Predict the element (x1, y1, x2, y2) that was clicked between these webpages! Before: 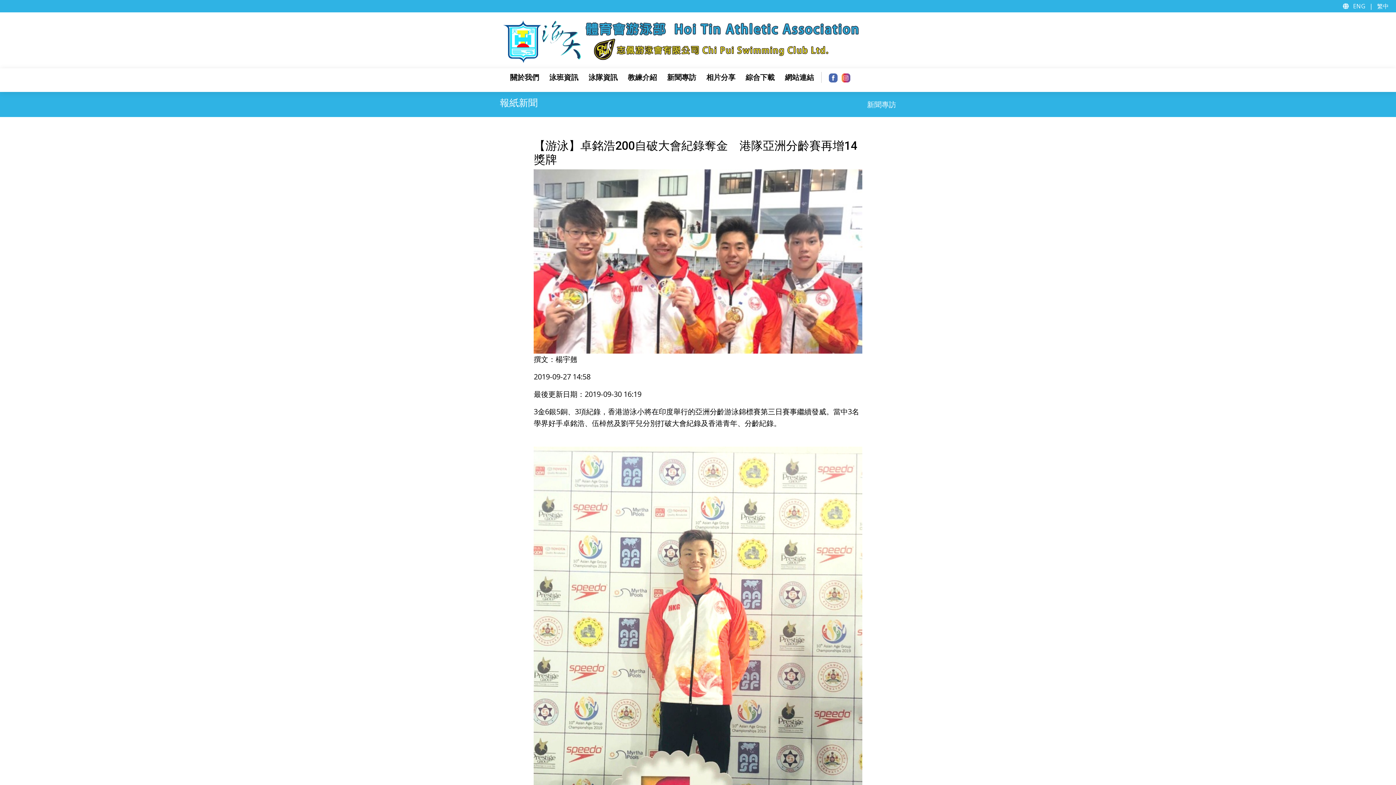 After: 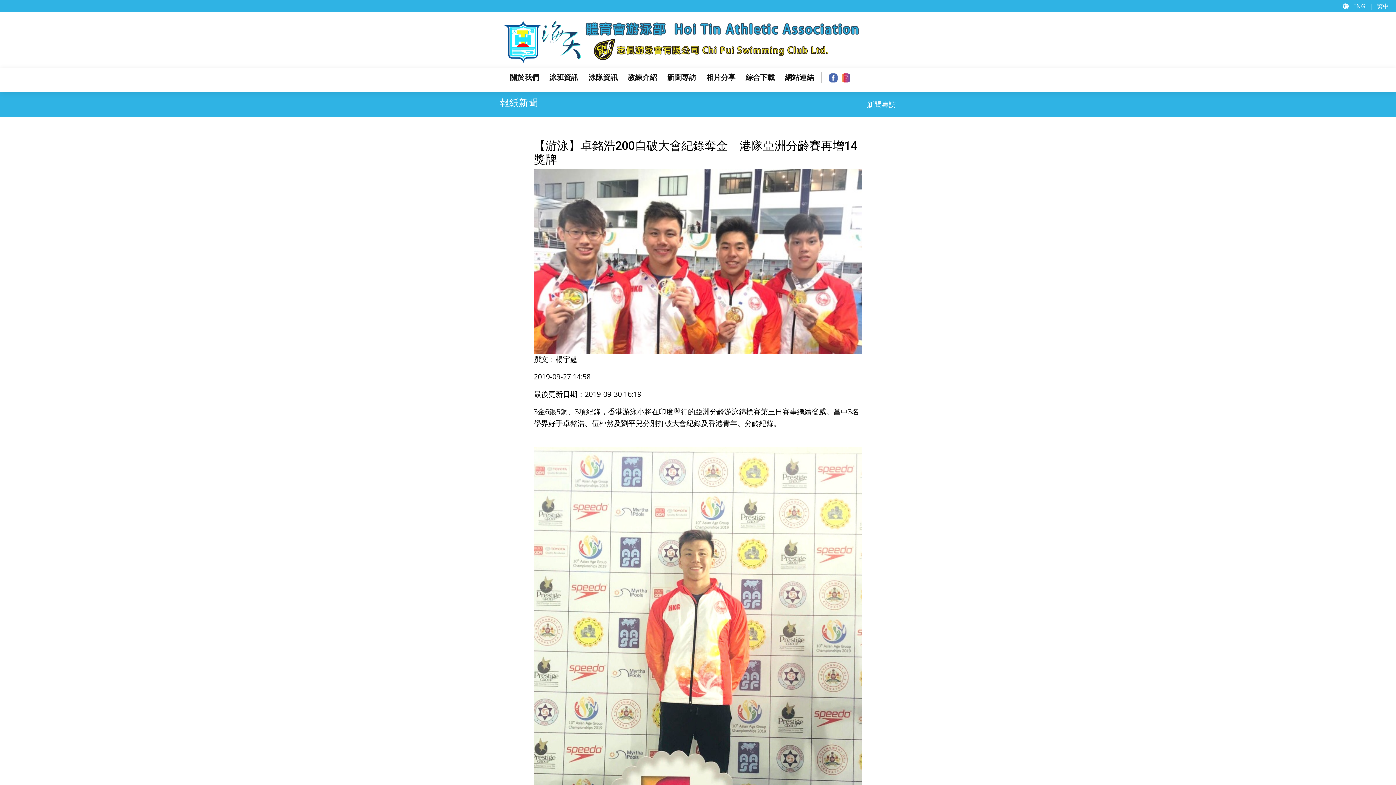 Action: bbox: (628, 72, 657, 82) label: 教練介紹